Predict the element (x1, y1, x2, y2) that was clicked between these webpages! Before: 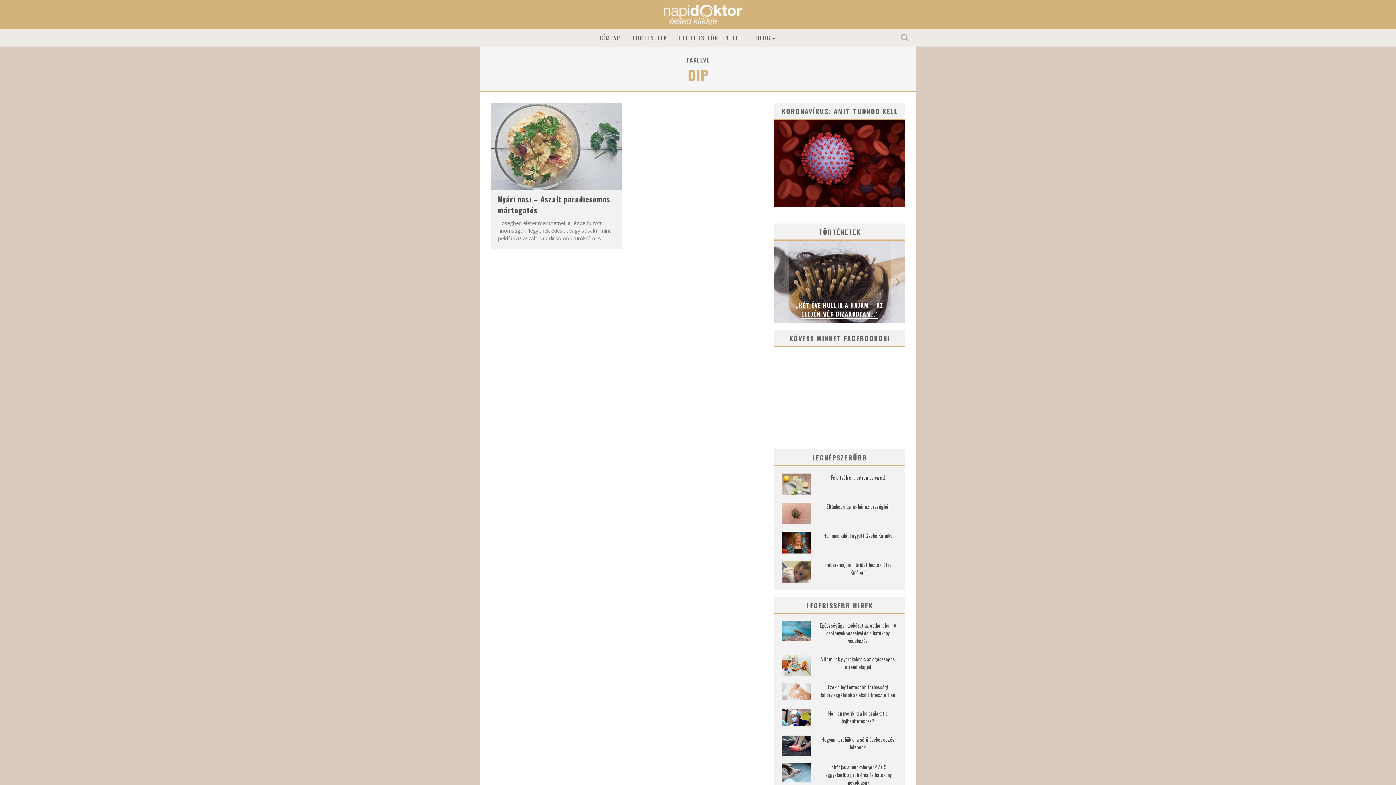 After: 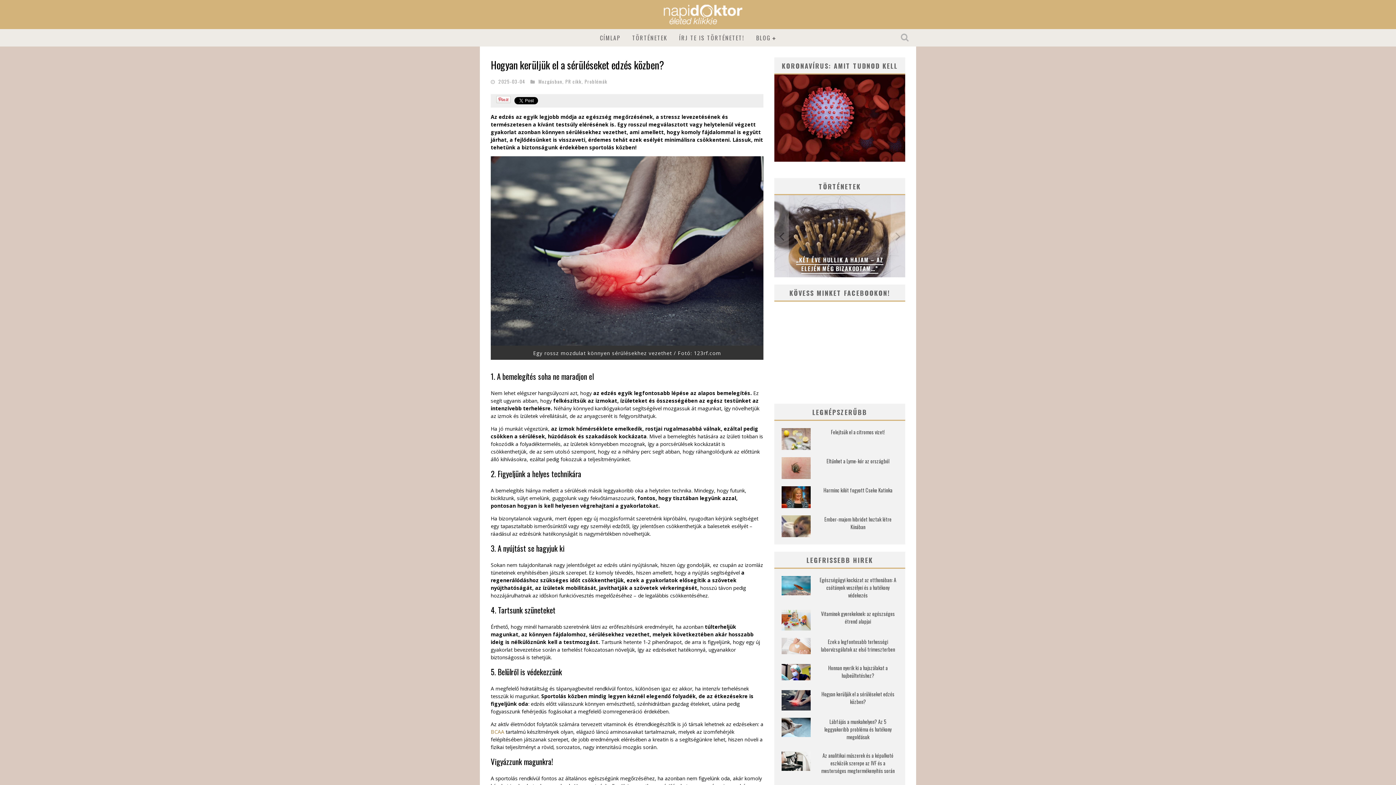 Action: label: Hogyan kerüljük el a sérüléseket edzés közben? bbox: (821, 736, 894, 751)